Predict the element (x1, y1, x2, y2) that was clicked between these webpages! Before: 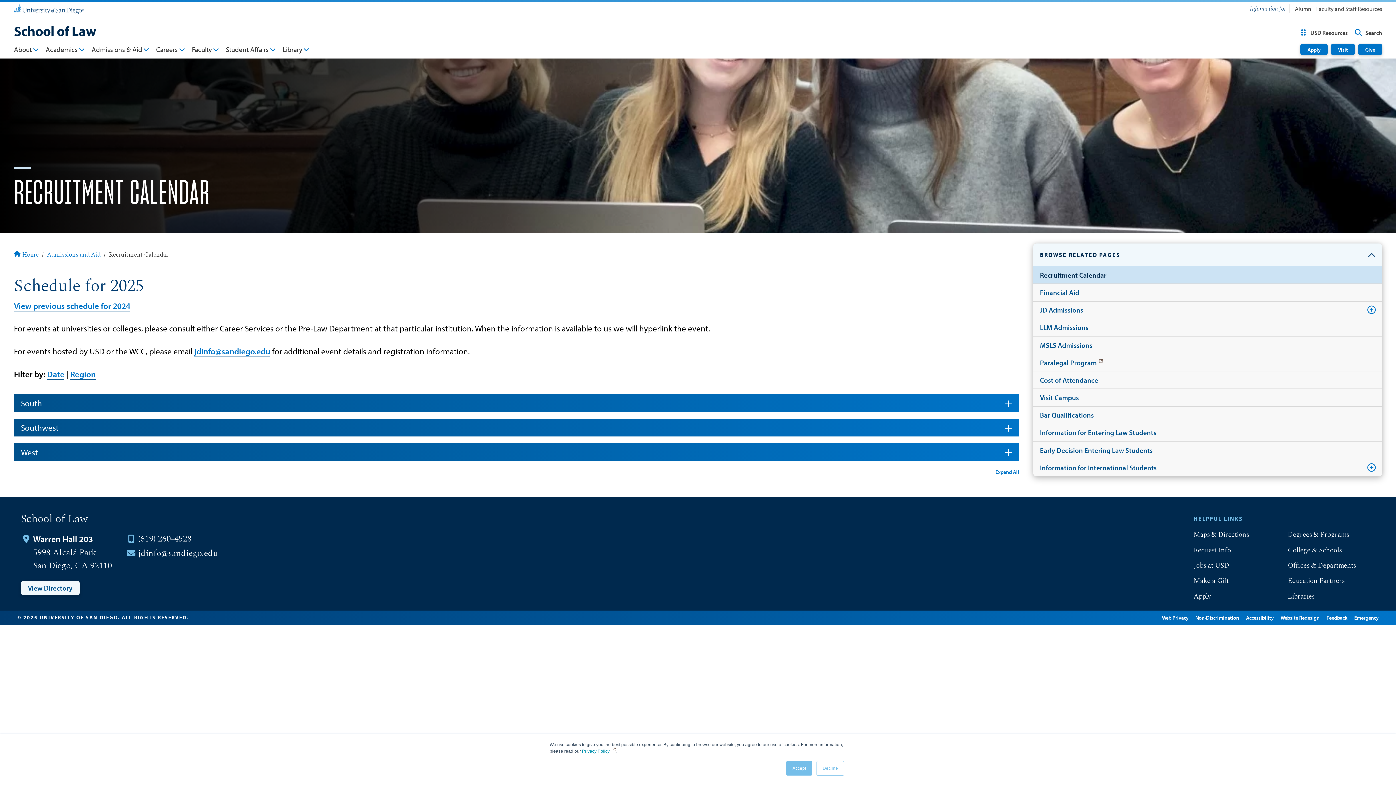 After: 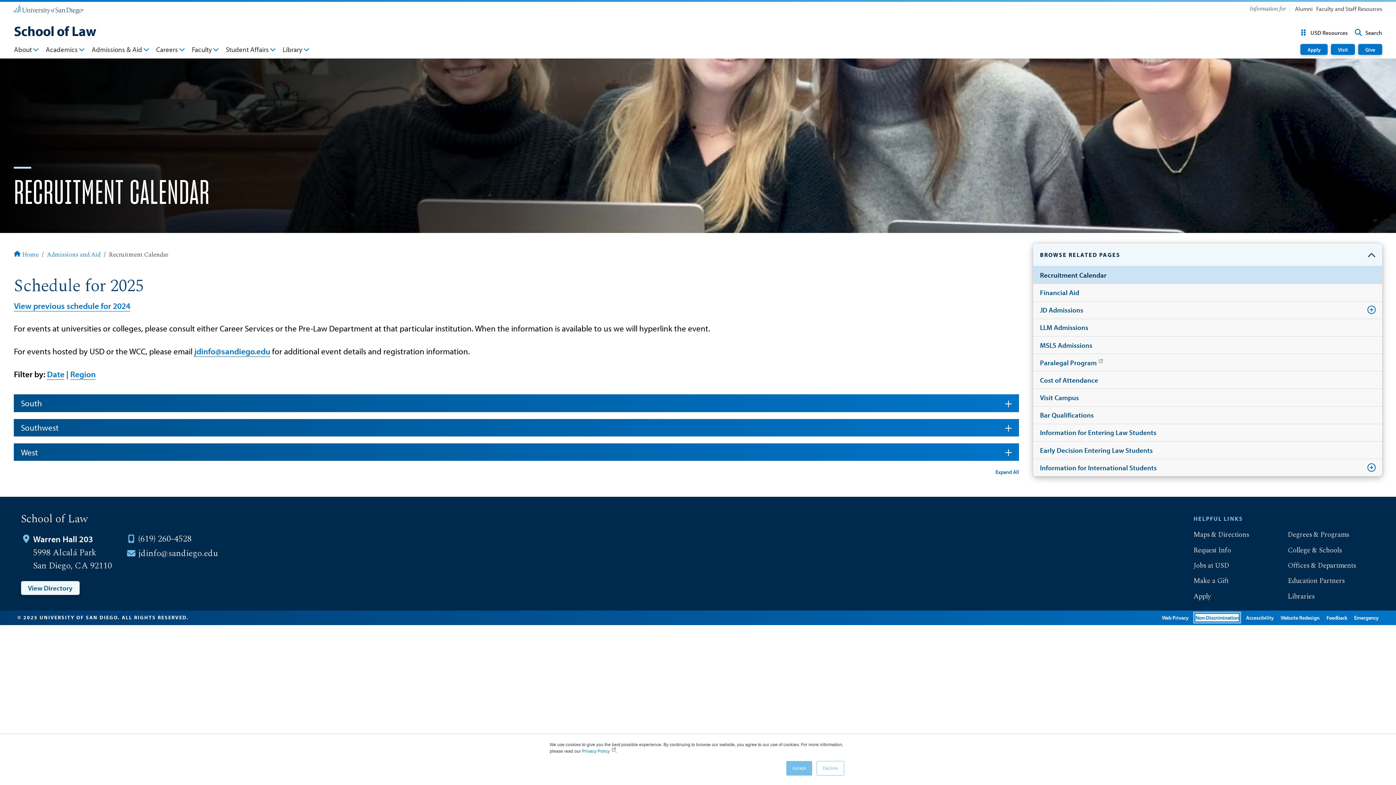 Action: label: Non-Discrimination bbox: (1195, 614, 1239, 621)